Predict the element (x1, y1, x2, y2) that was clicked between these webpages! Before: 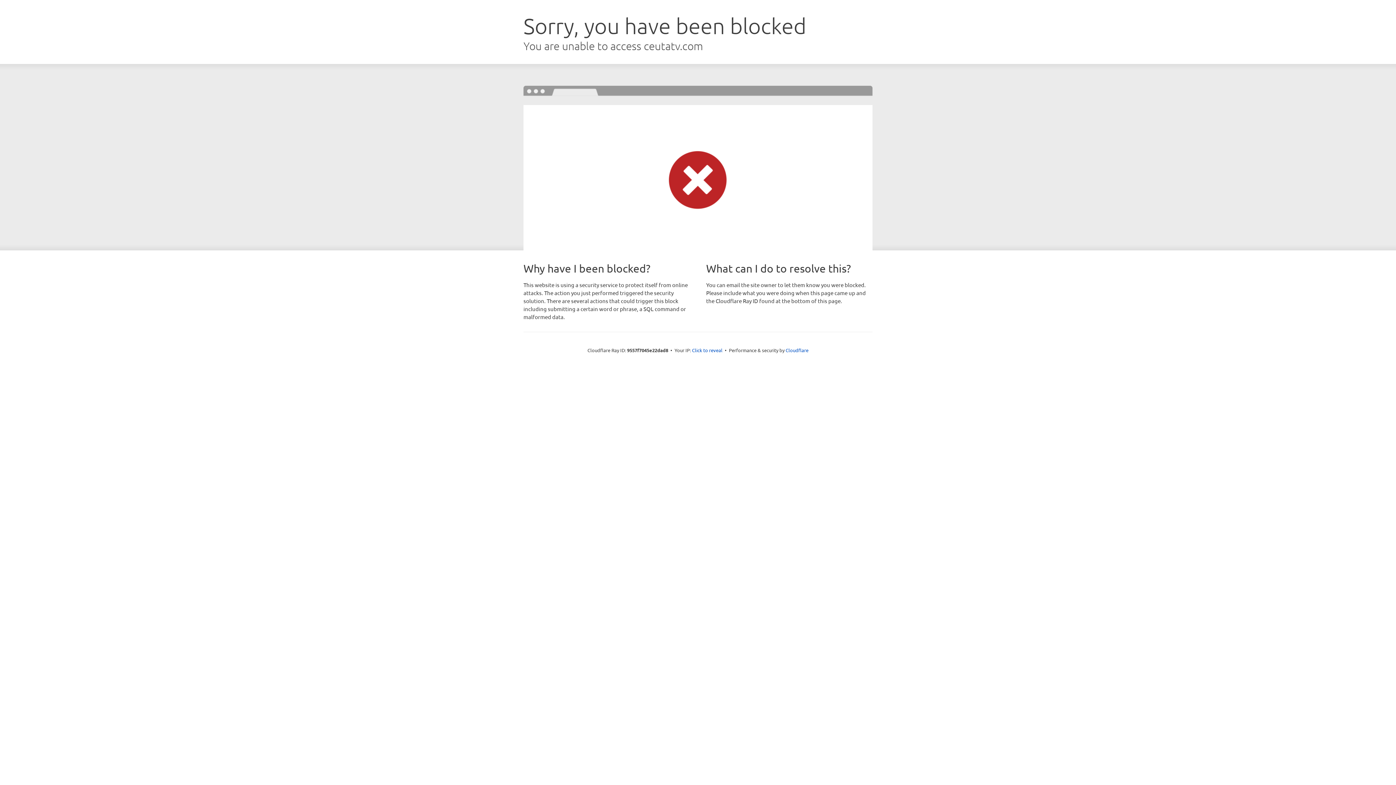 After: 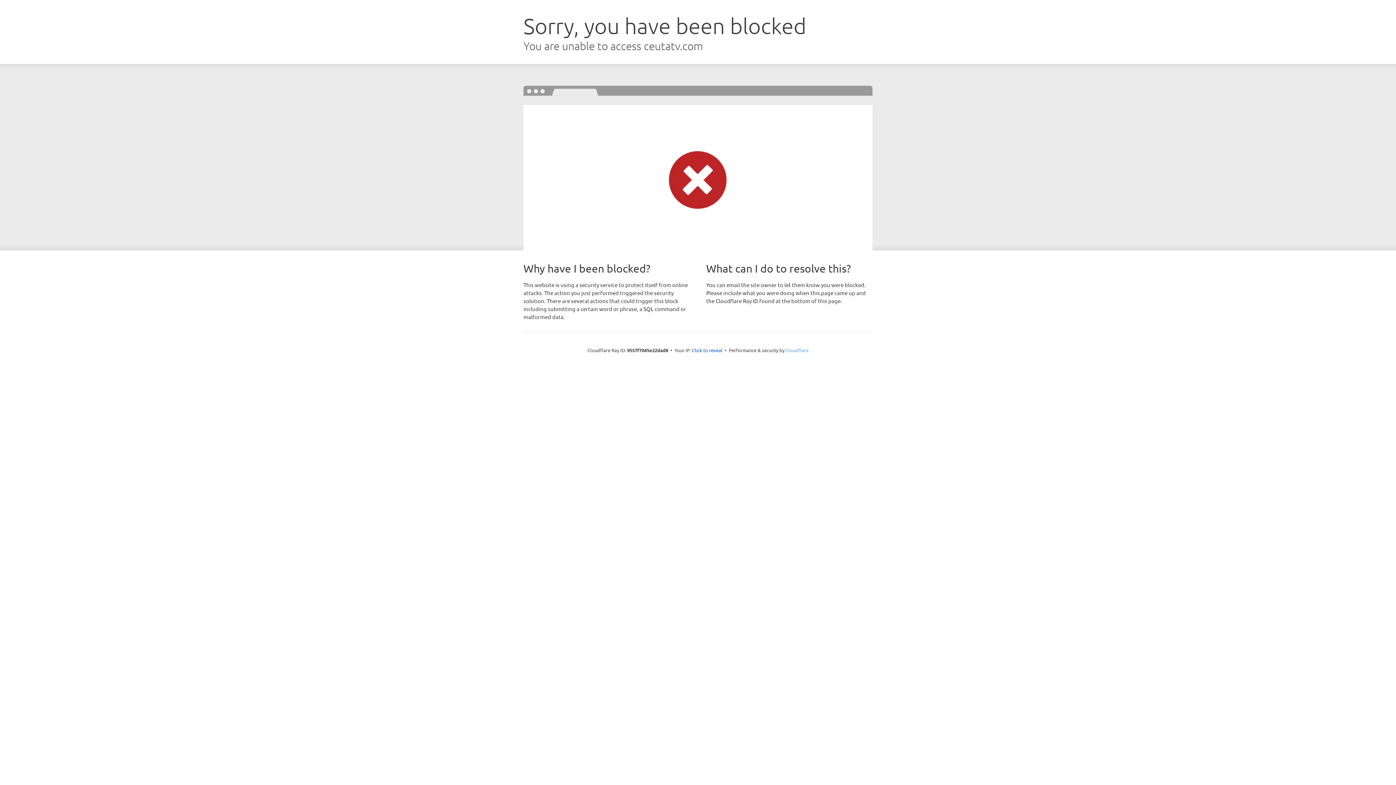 Action: label: Cloudflare bbox: (785, 347, 808, 353)